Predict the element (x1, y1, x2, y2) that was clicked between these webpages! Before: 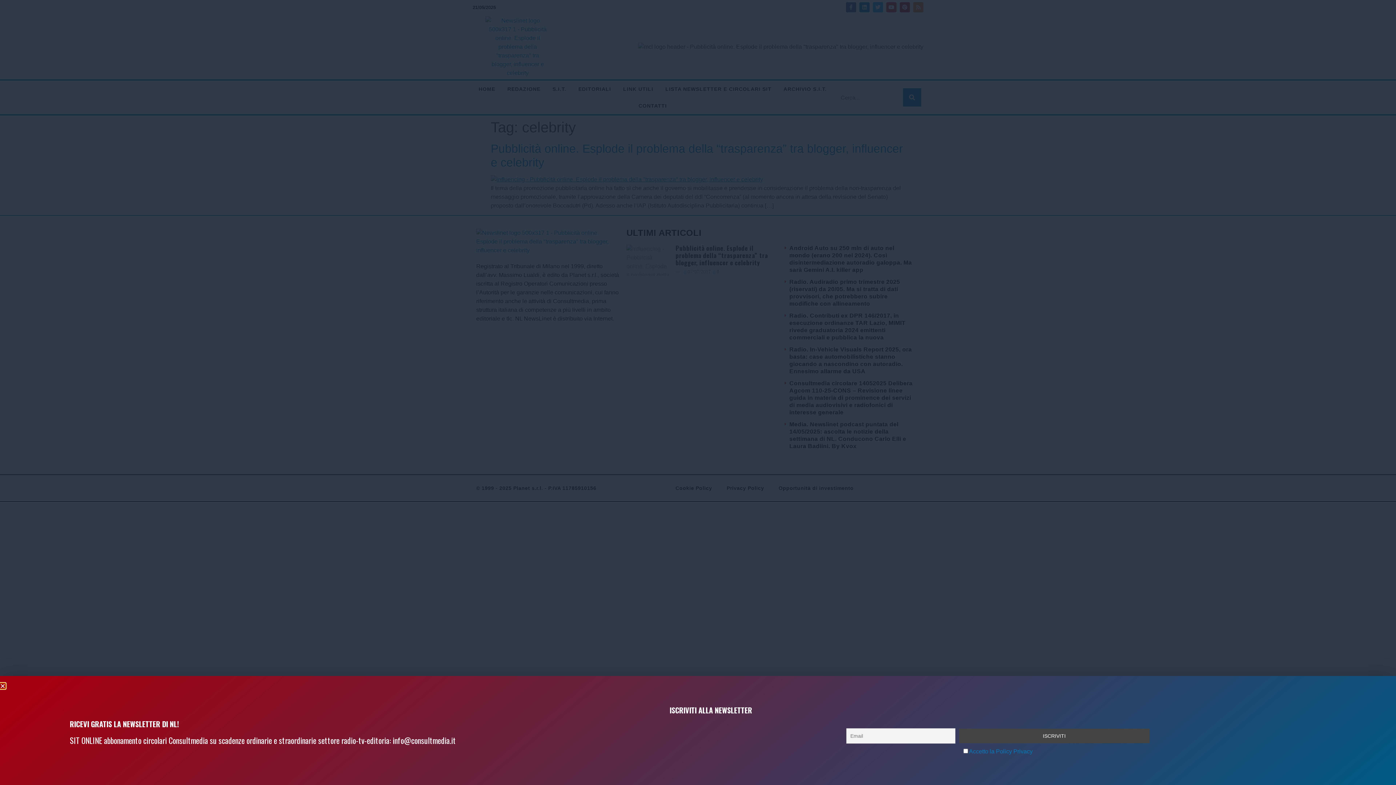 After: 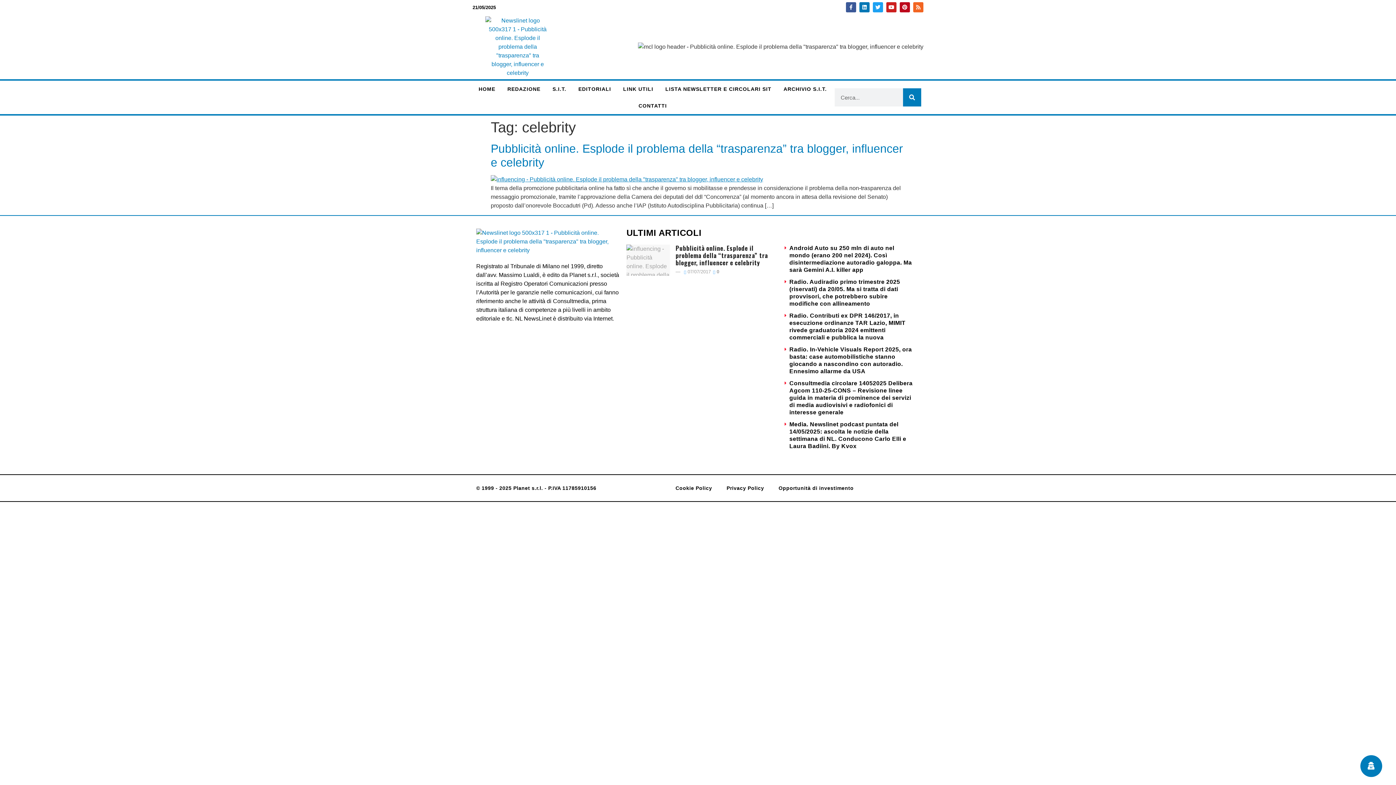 Action: label: Close bbox: (0, 683, 5, 689)